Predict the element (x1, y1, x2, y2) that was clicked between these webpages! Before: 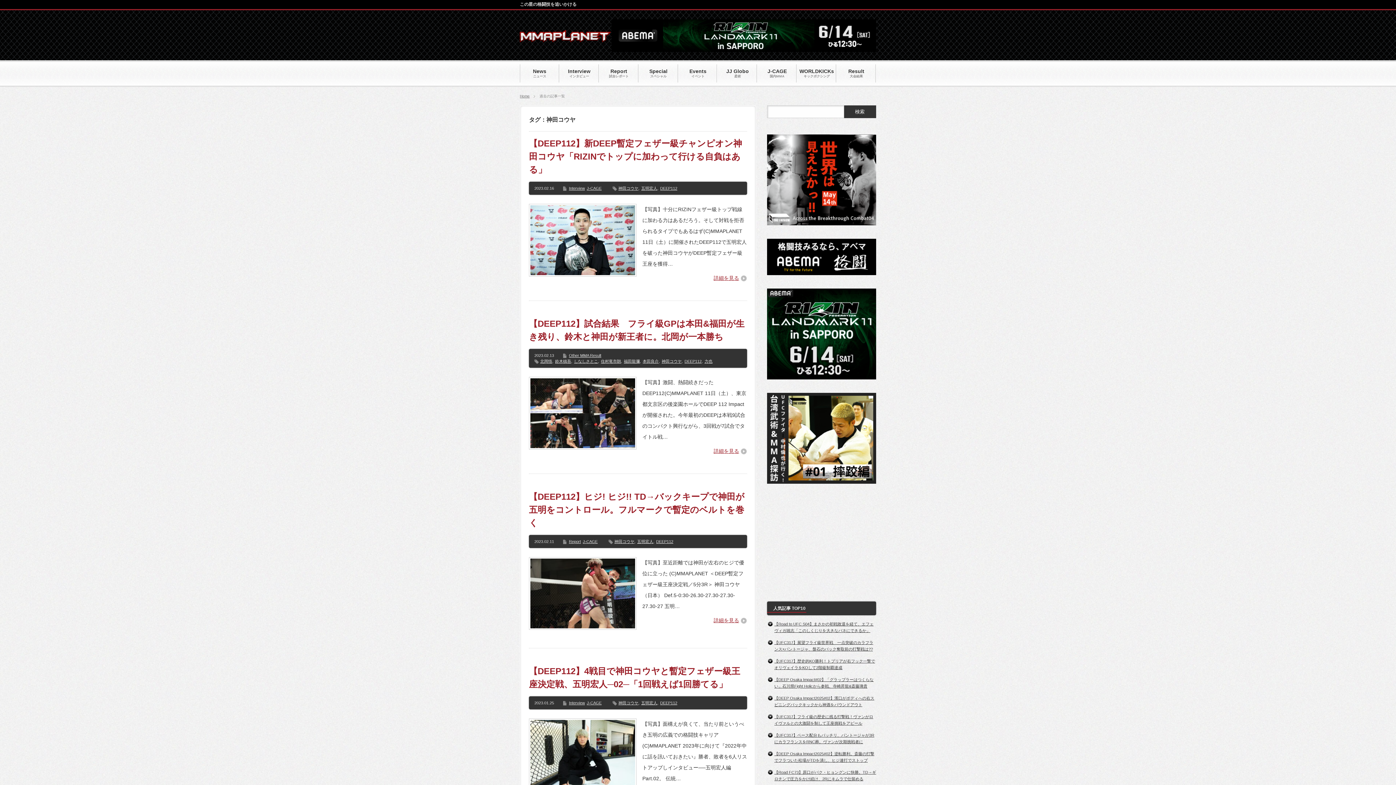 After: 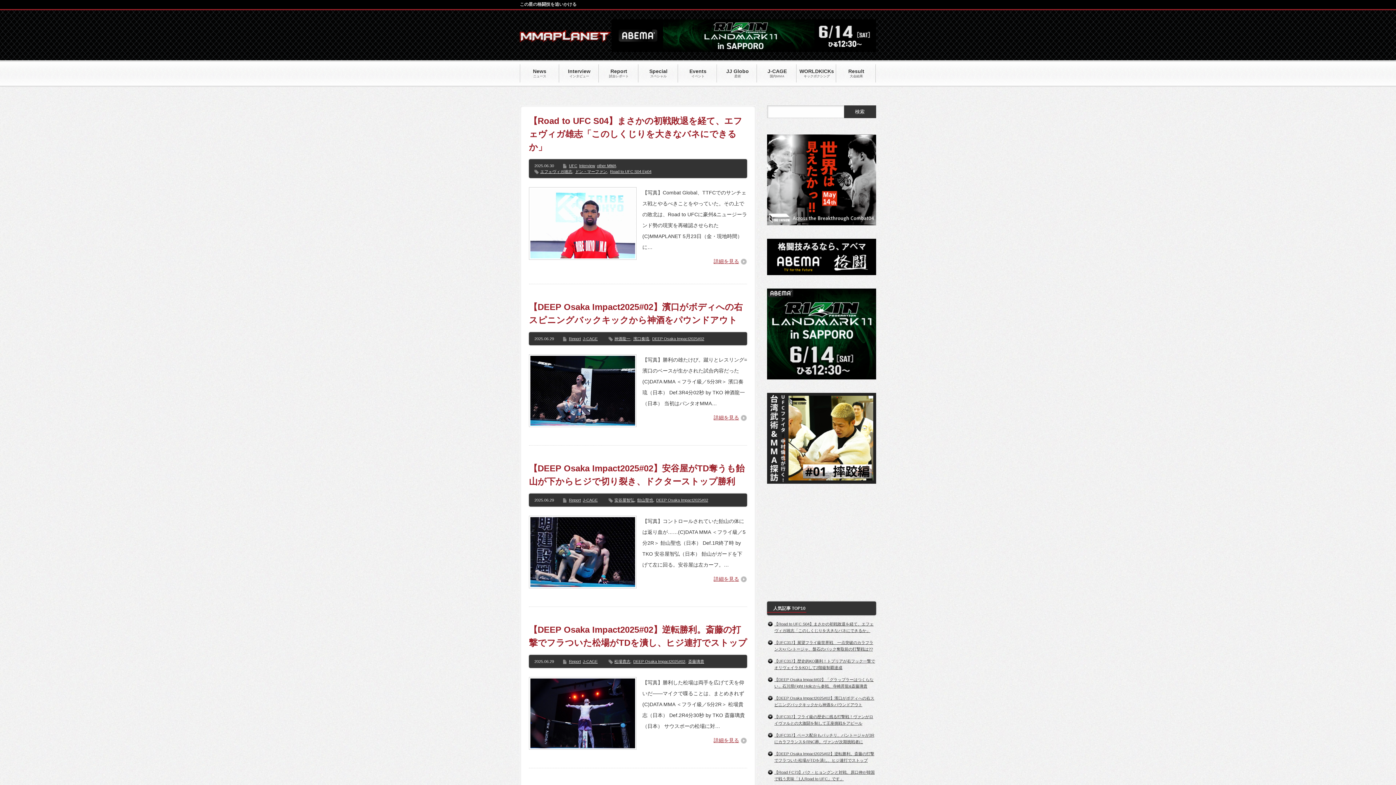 Action: bbox: (678, 61, 717, 84) label: Events
イベント